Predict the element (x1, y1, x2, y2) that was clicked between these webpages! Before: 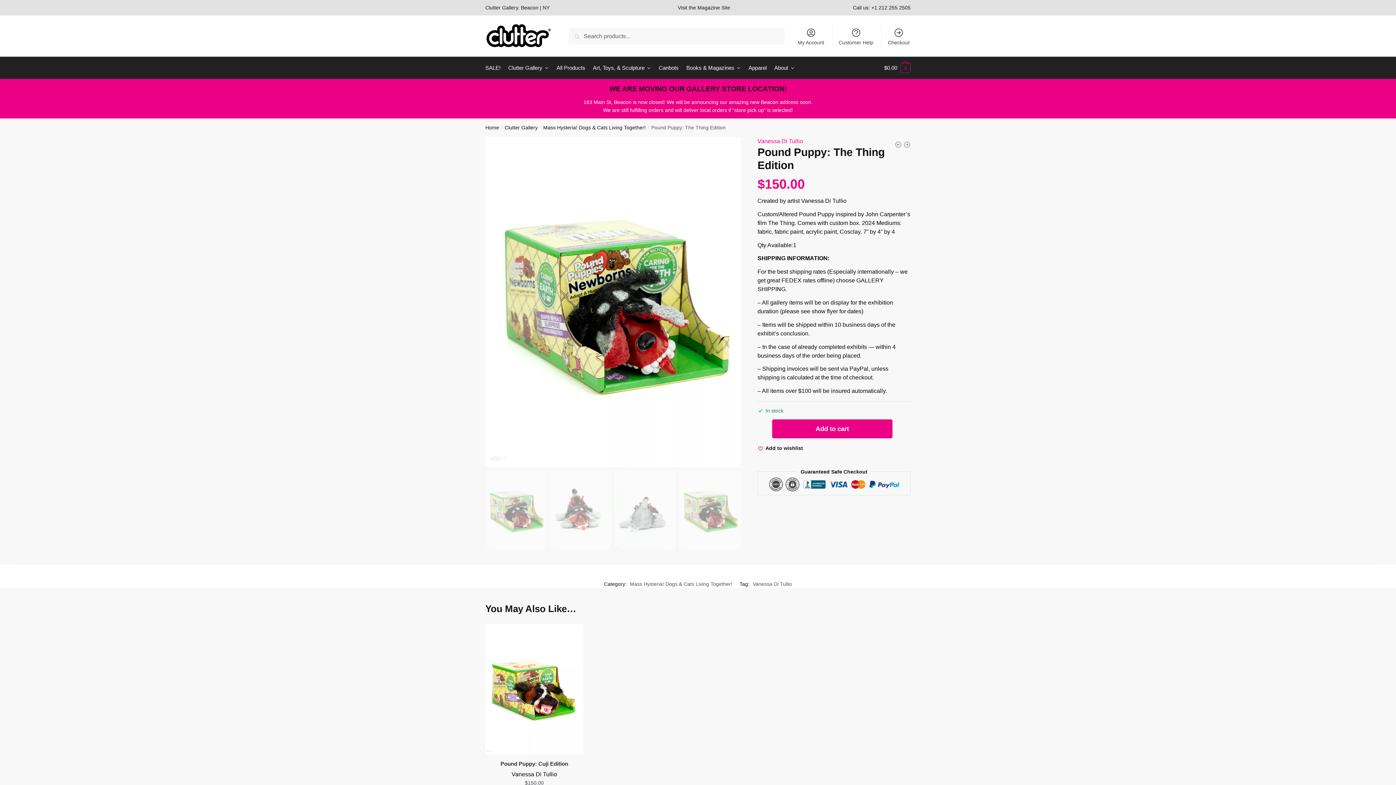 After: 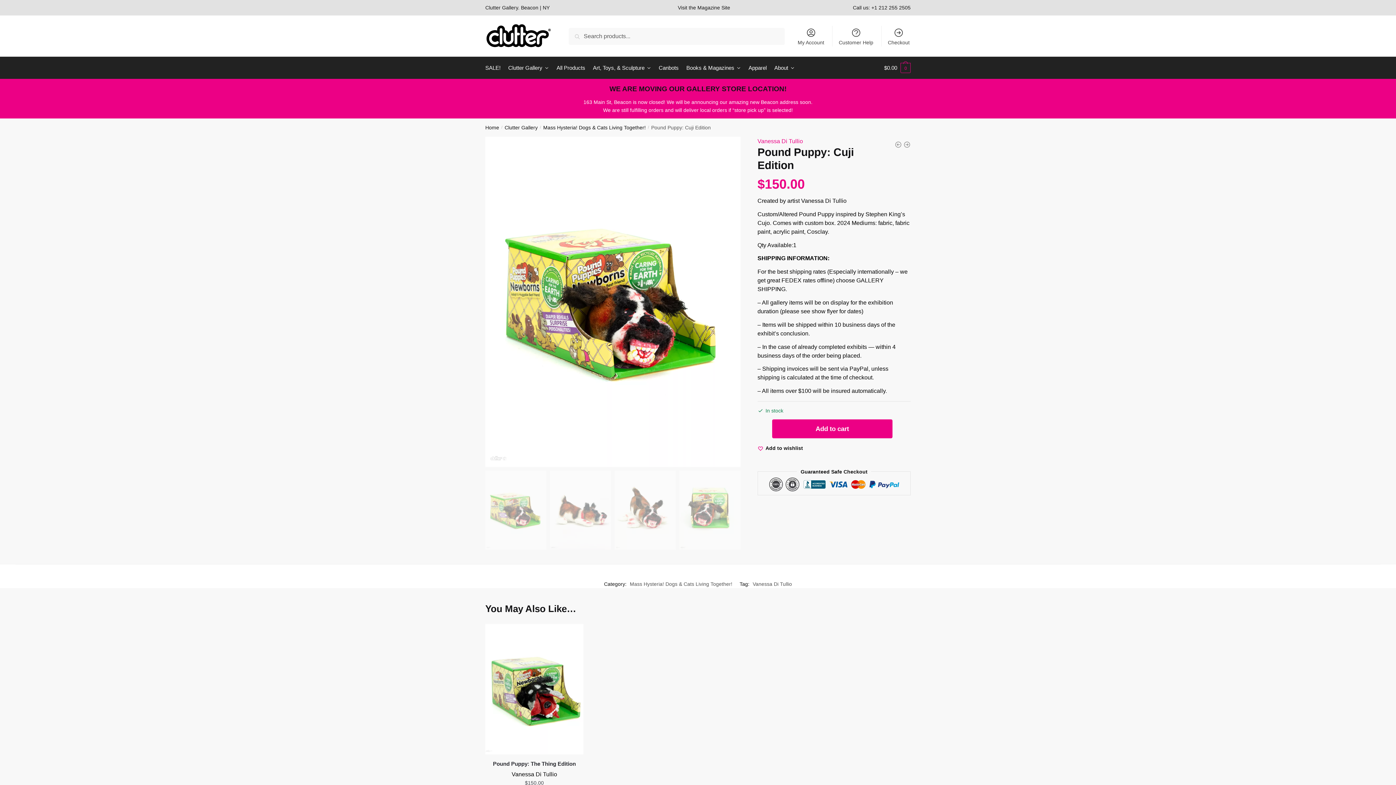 Action: label: Pound Puppy: Cuji Edition bbox: (485, 760, 583, 768)